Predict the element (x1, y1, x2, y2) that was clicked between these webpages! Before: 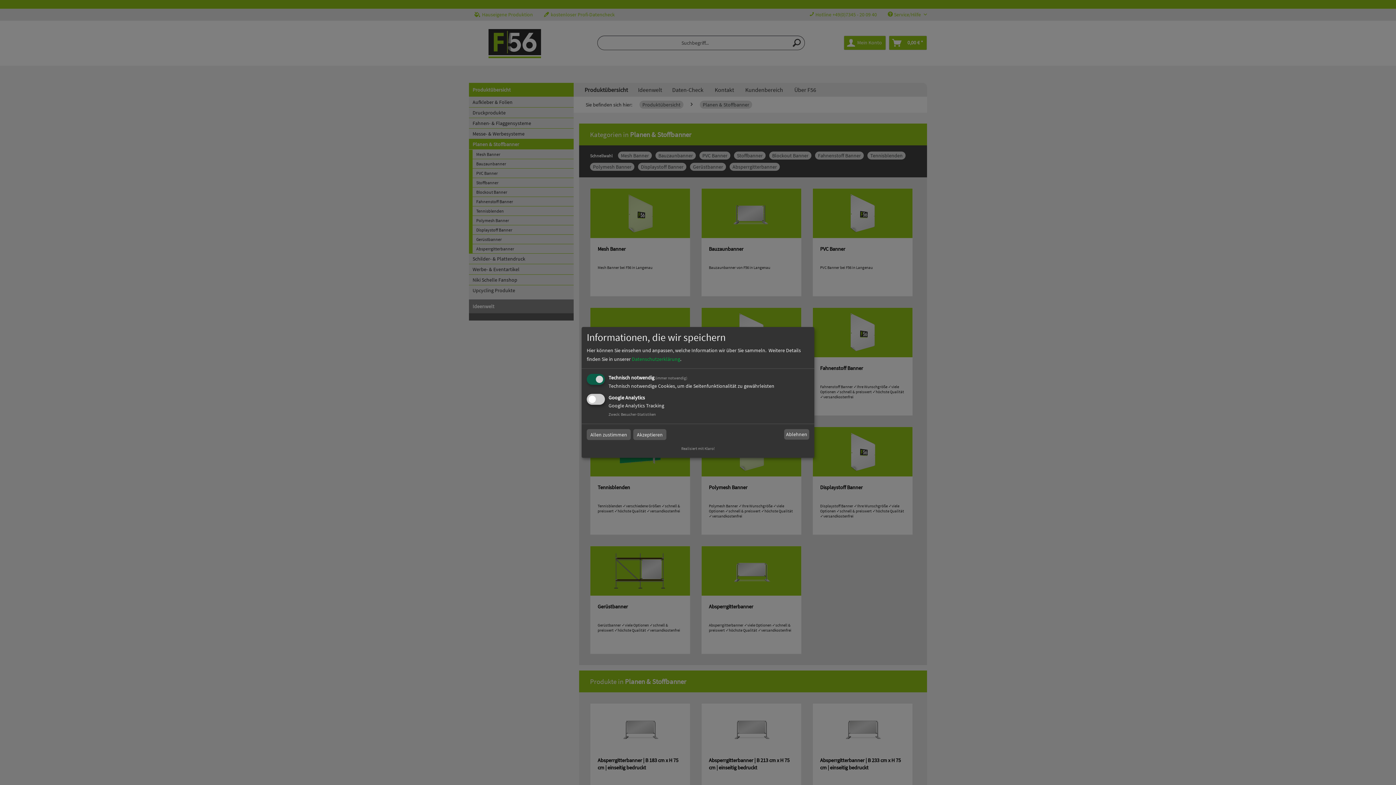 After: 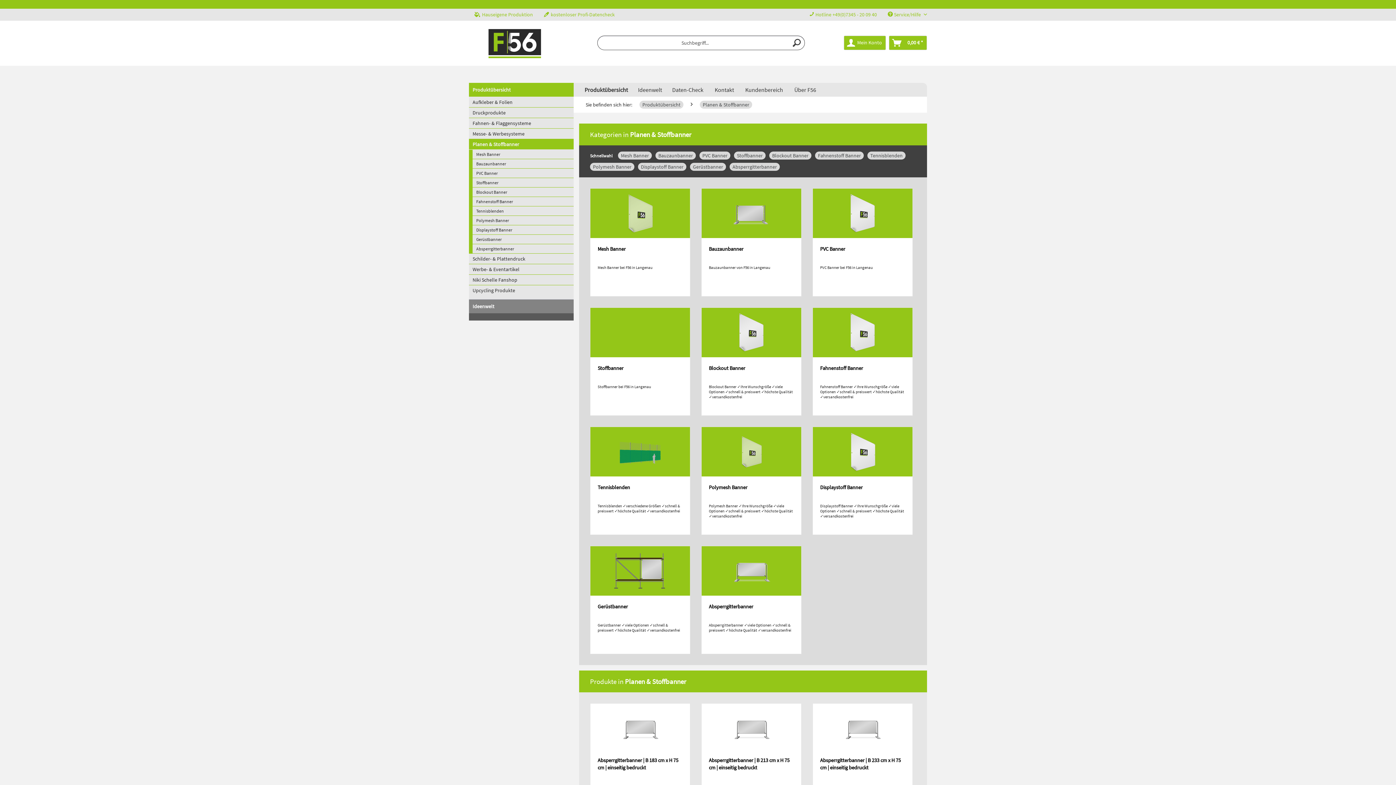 Action: bbox: (784, 429, 809, 439) label: Ablehnen